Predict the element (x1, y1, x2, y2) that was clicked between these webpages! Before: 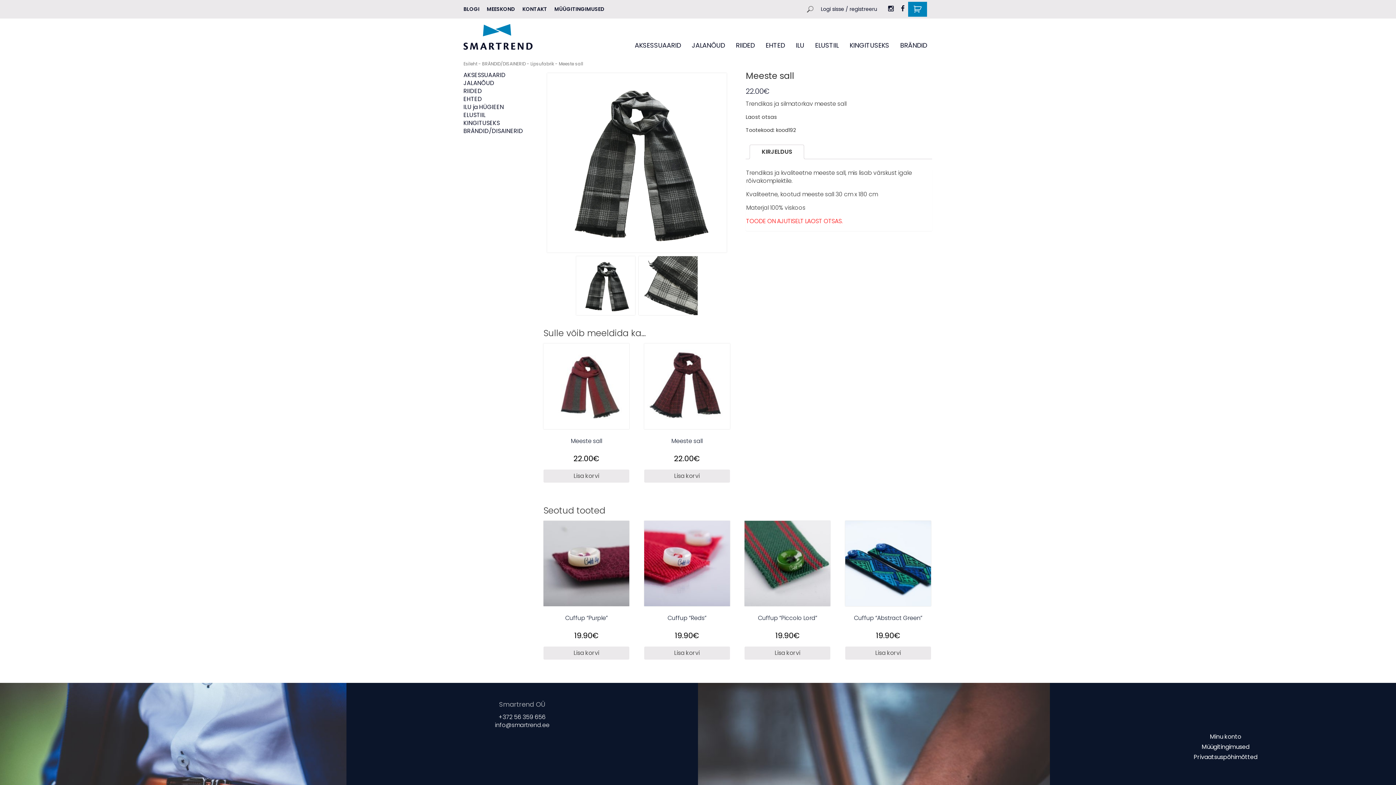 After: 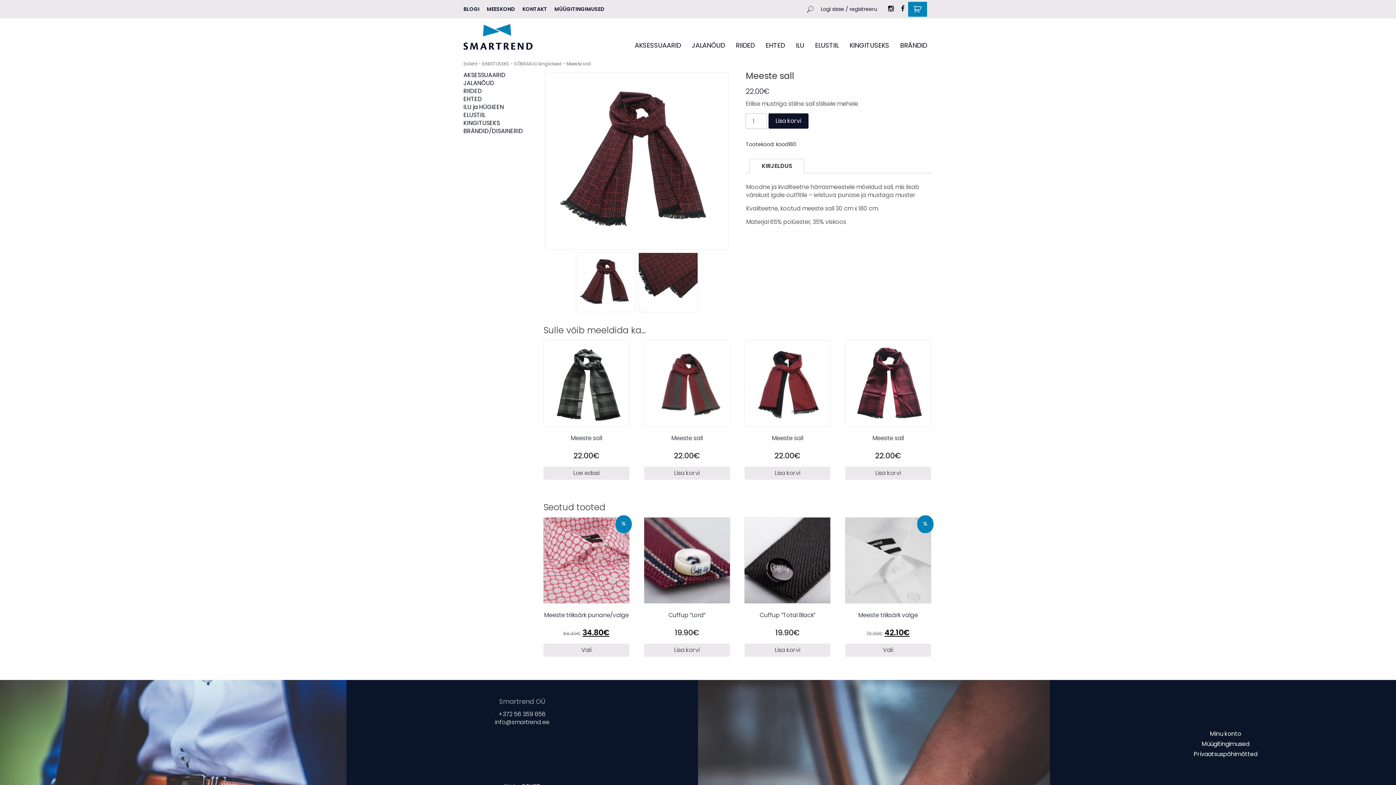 Action: label: Meeste sall
22.00€ bbox: (644, 343, 730, 463)